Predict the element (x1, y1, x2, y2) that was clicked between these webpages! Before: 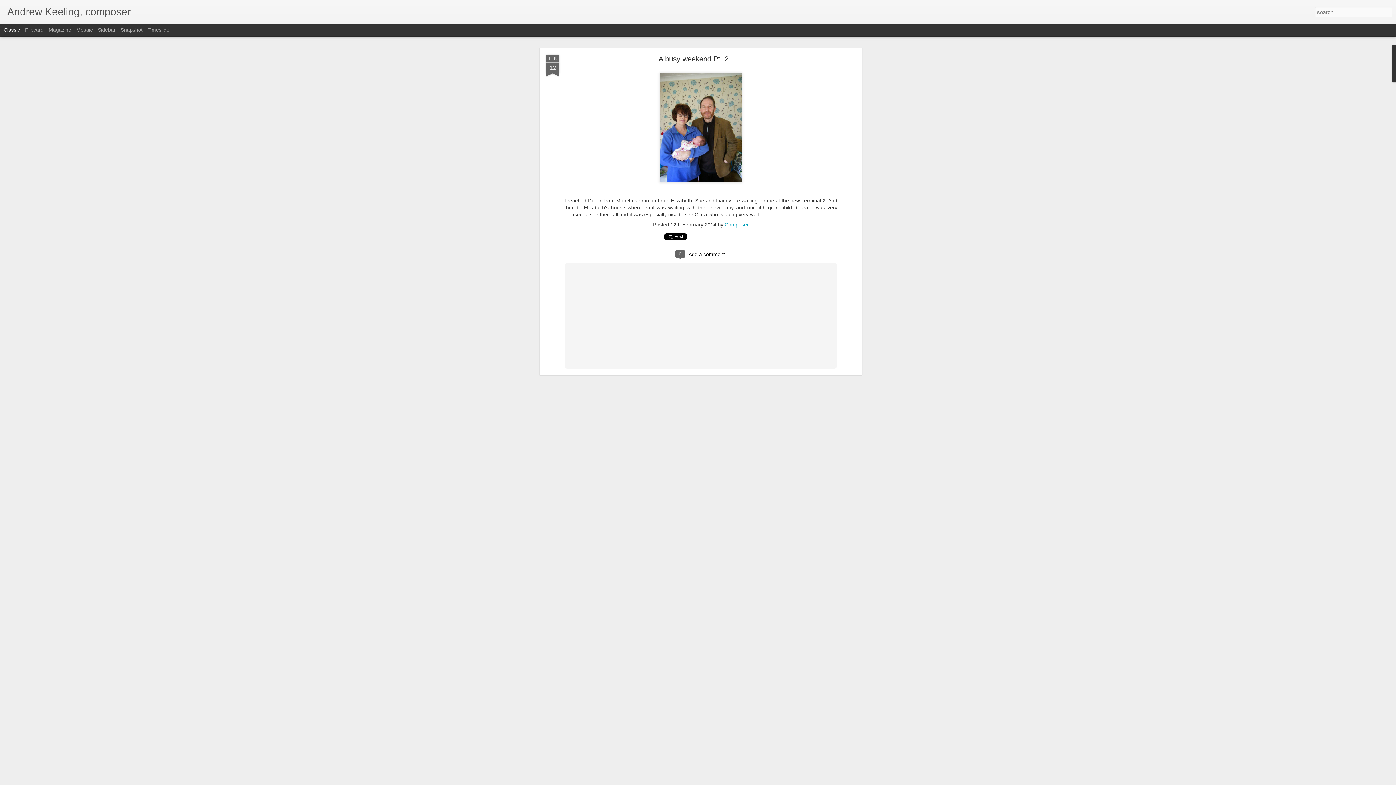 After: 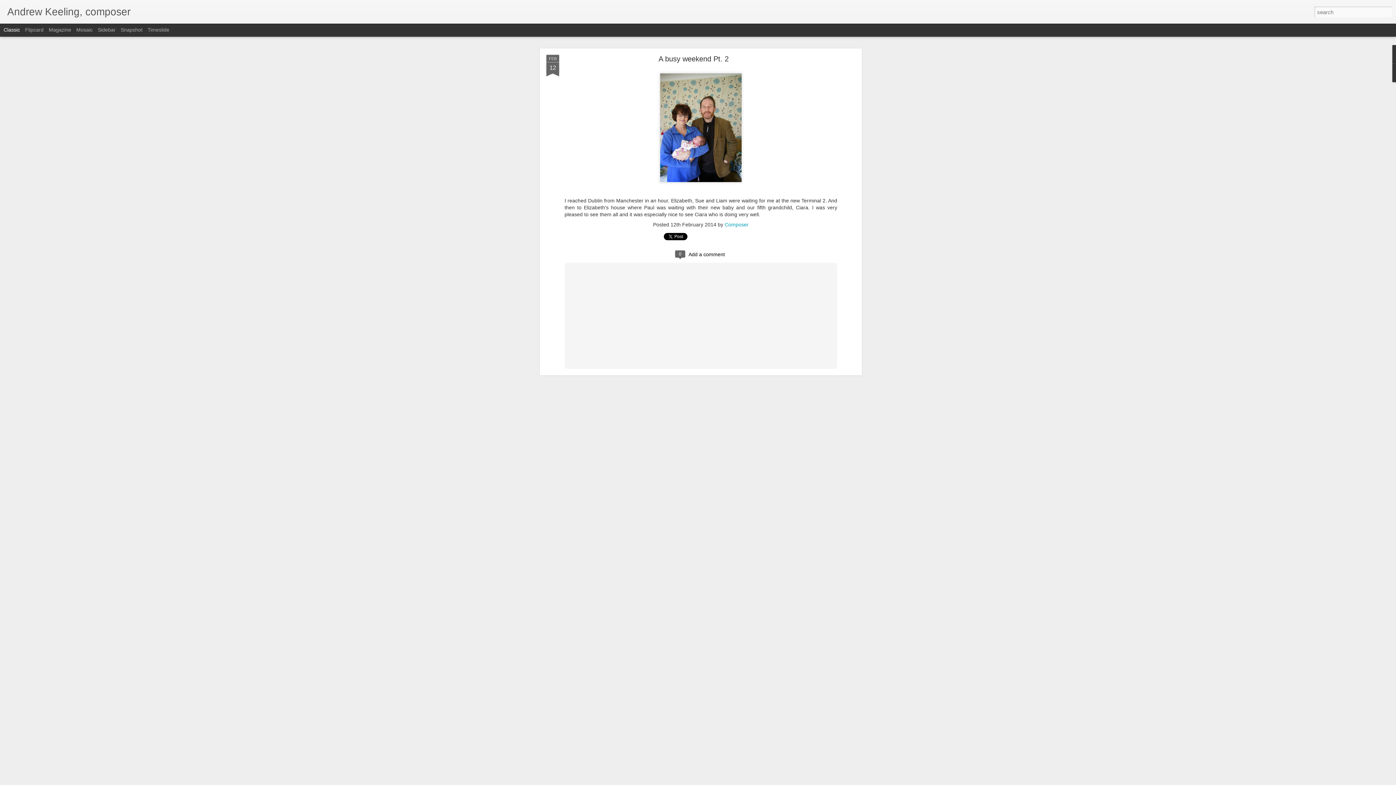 Action: bbox: (3, 26, 20, 32) label: Classic